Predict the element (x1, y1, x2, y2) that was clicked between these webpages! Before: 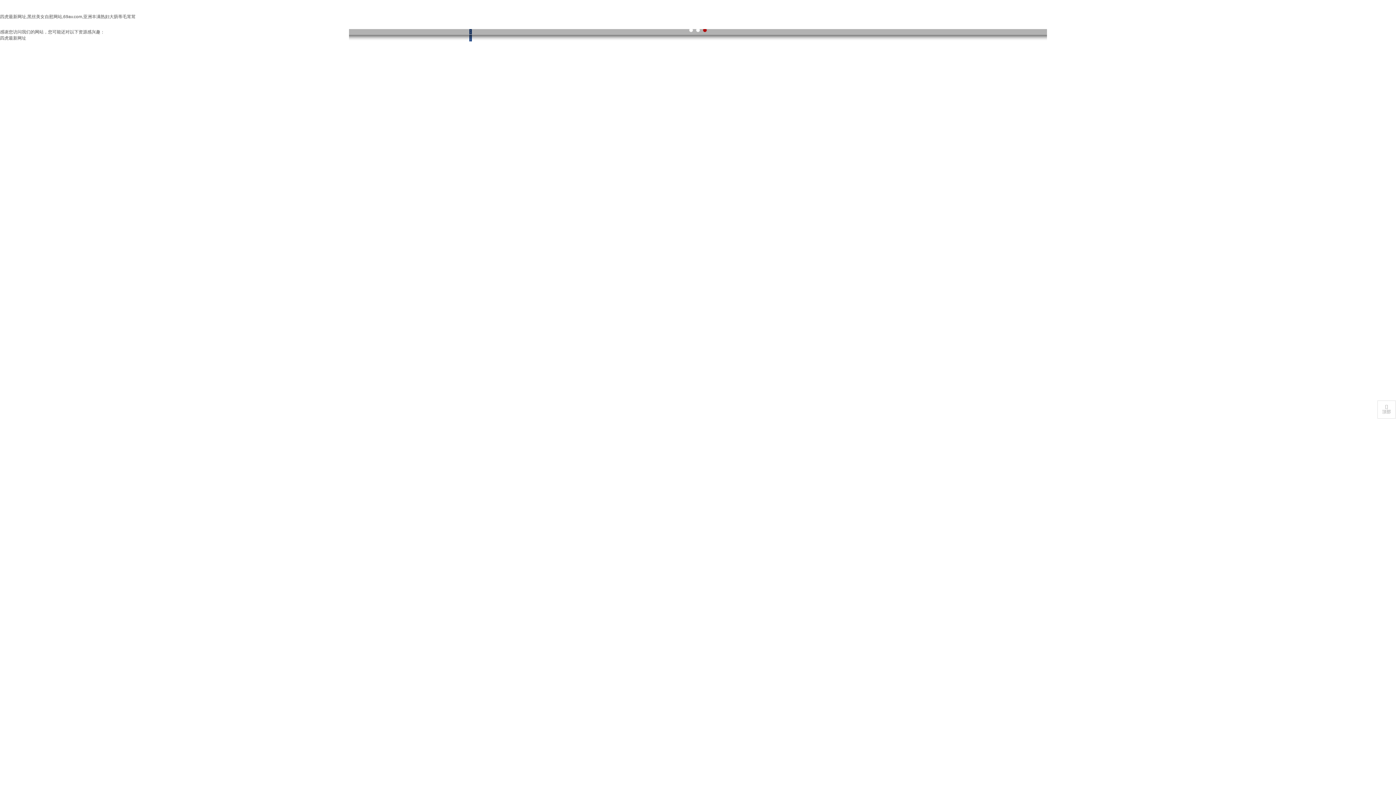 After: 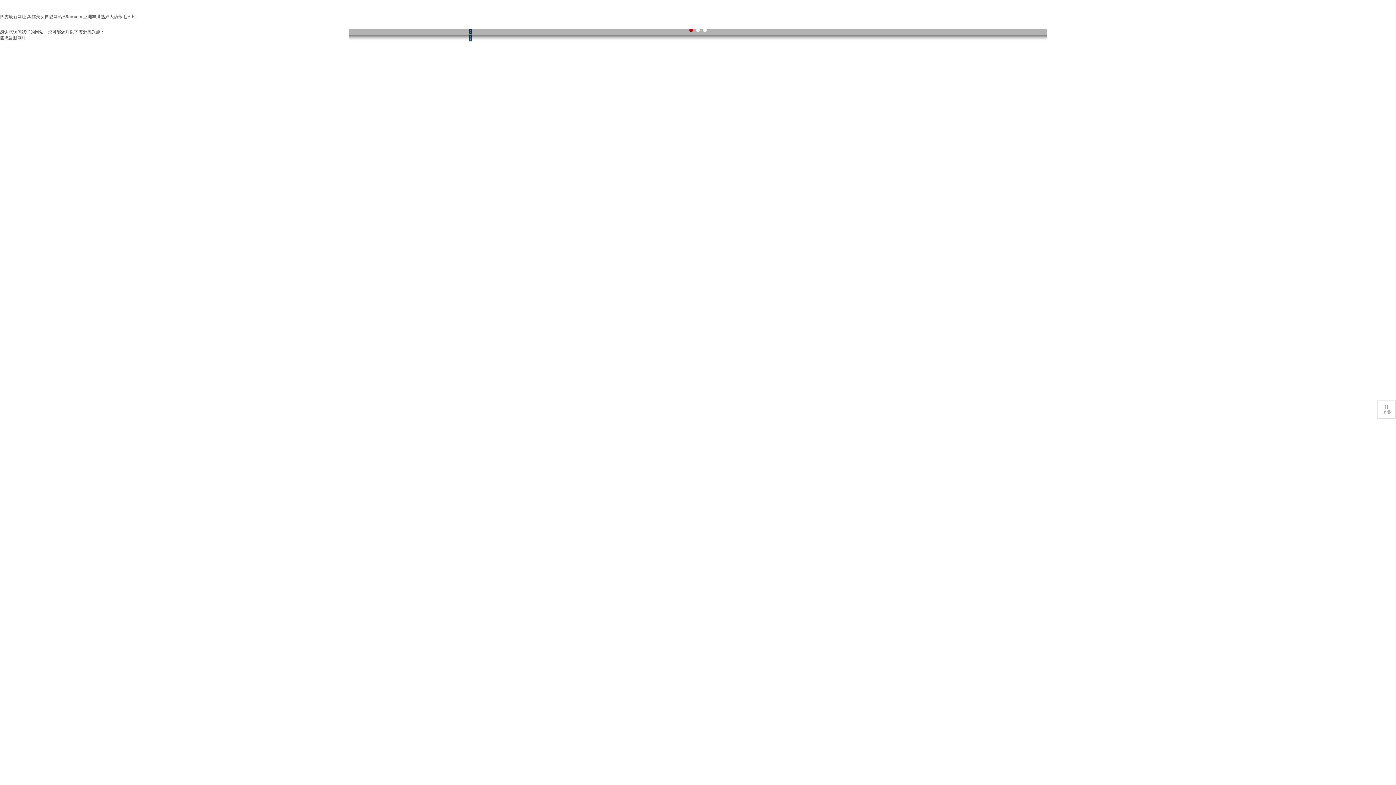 Action: label: 四虎最新网址,黑丝美女自慰网站,69av.com,亚洲丰满熟妇大荫蒂毛茸茸 bbox: (0, 14, 135, 19)